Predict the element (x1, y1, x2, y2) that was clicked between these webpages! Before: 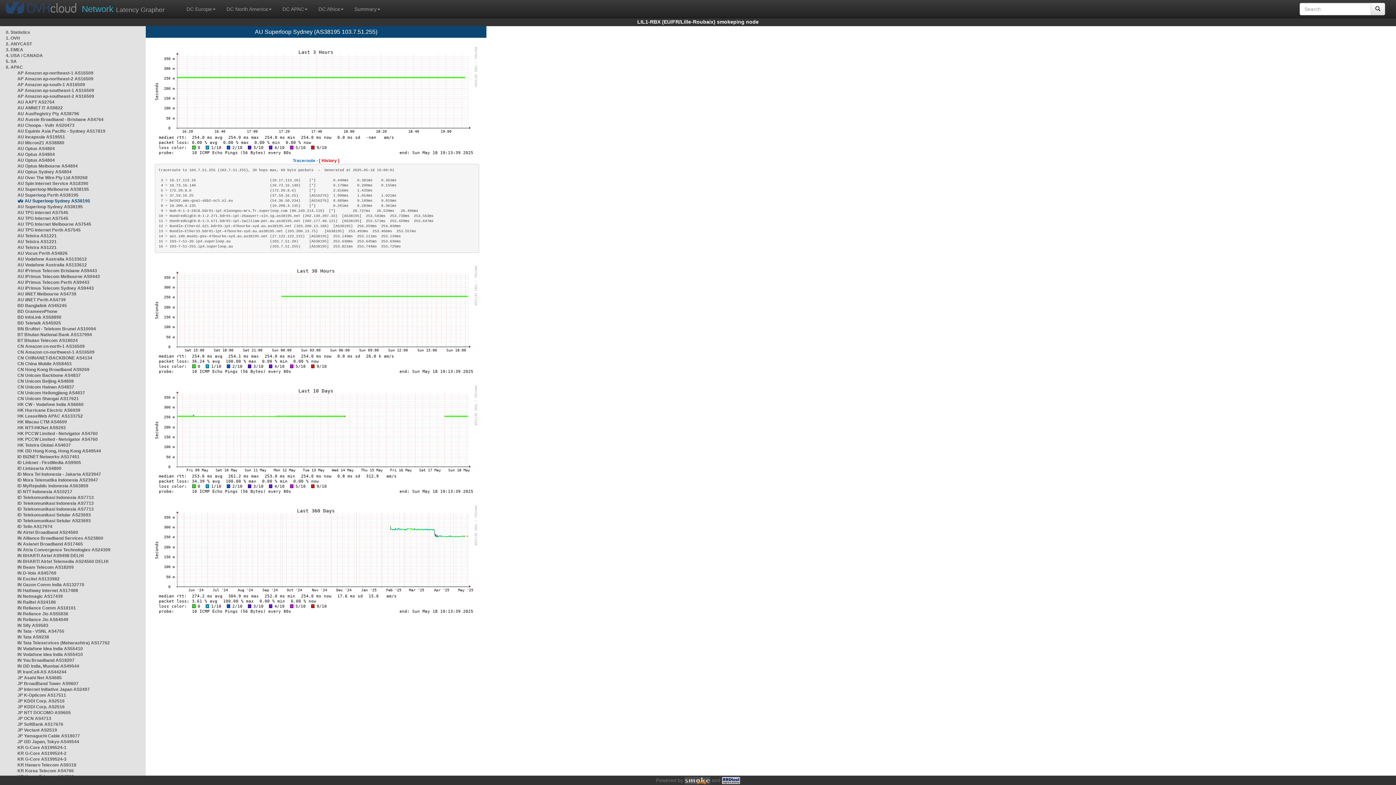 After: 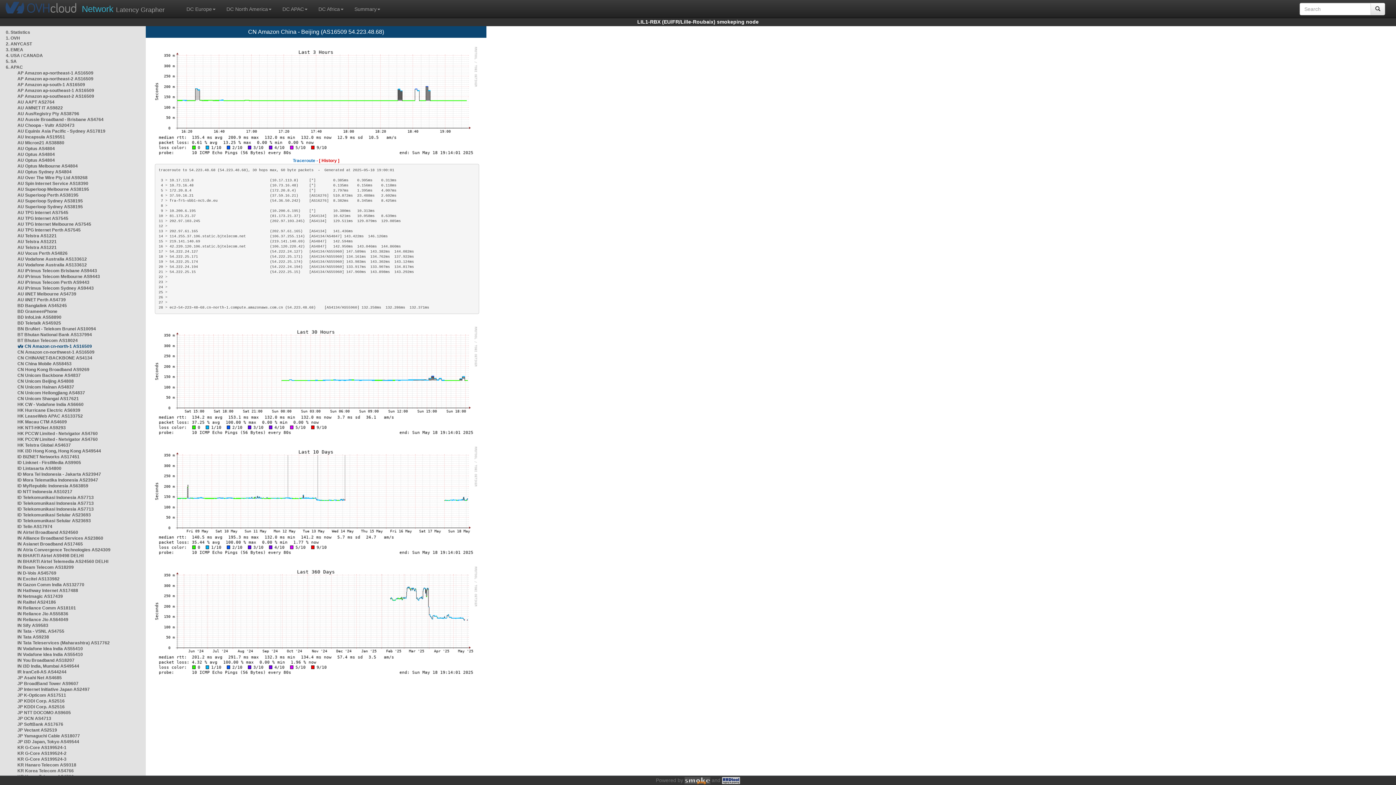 Action: label: CN Amazon cn-north-1 AS16509 bbox: (17, 344, 84, 349)